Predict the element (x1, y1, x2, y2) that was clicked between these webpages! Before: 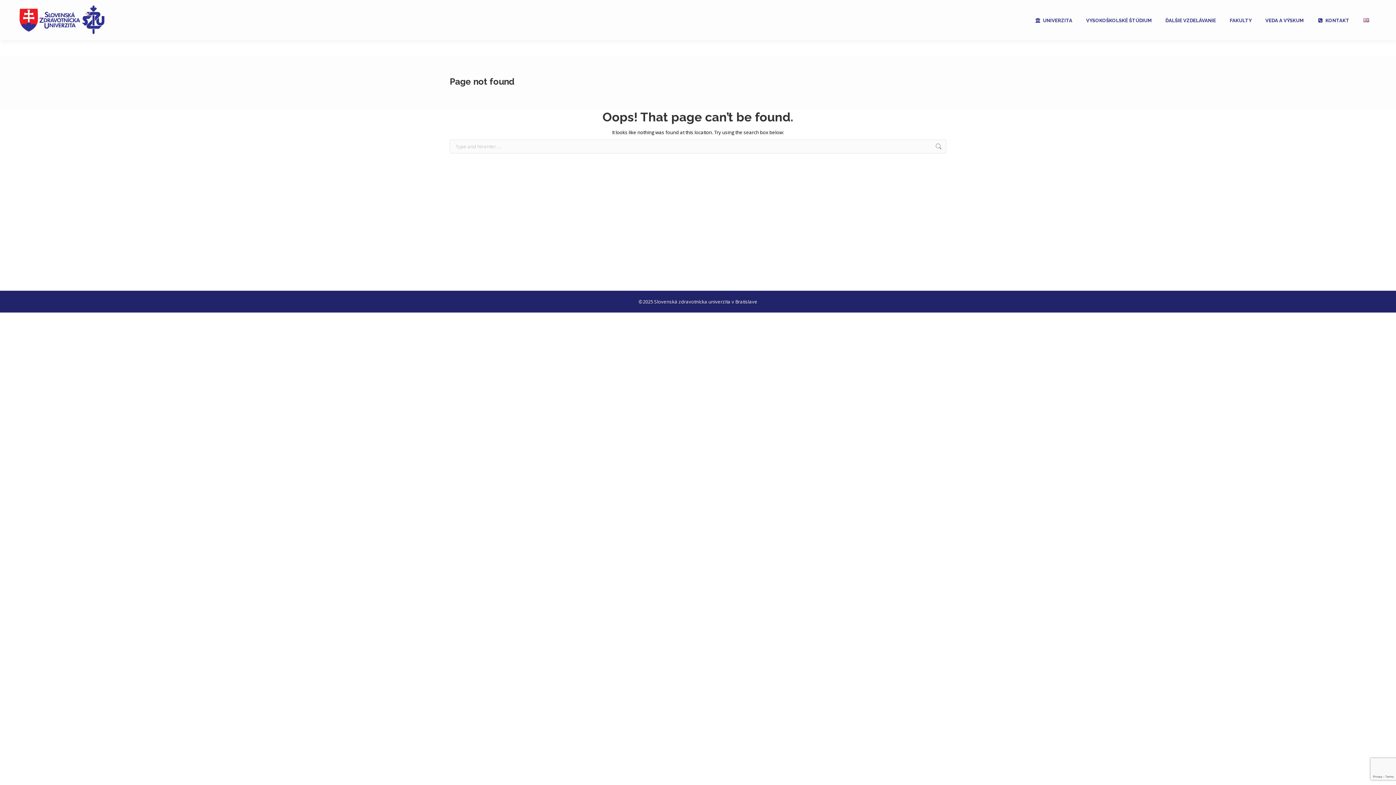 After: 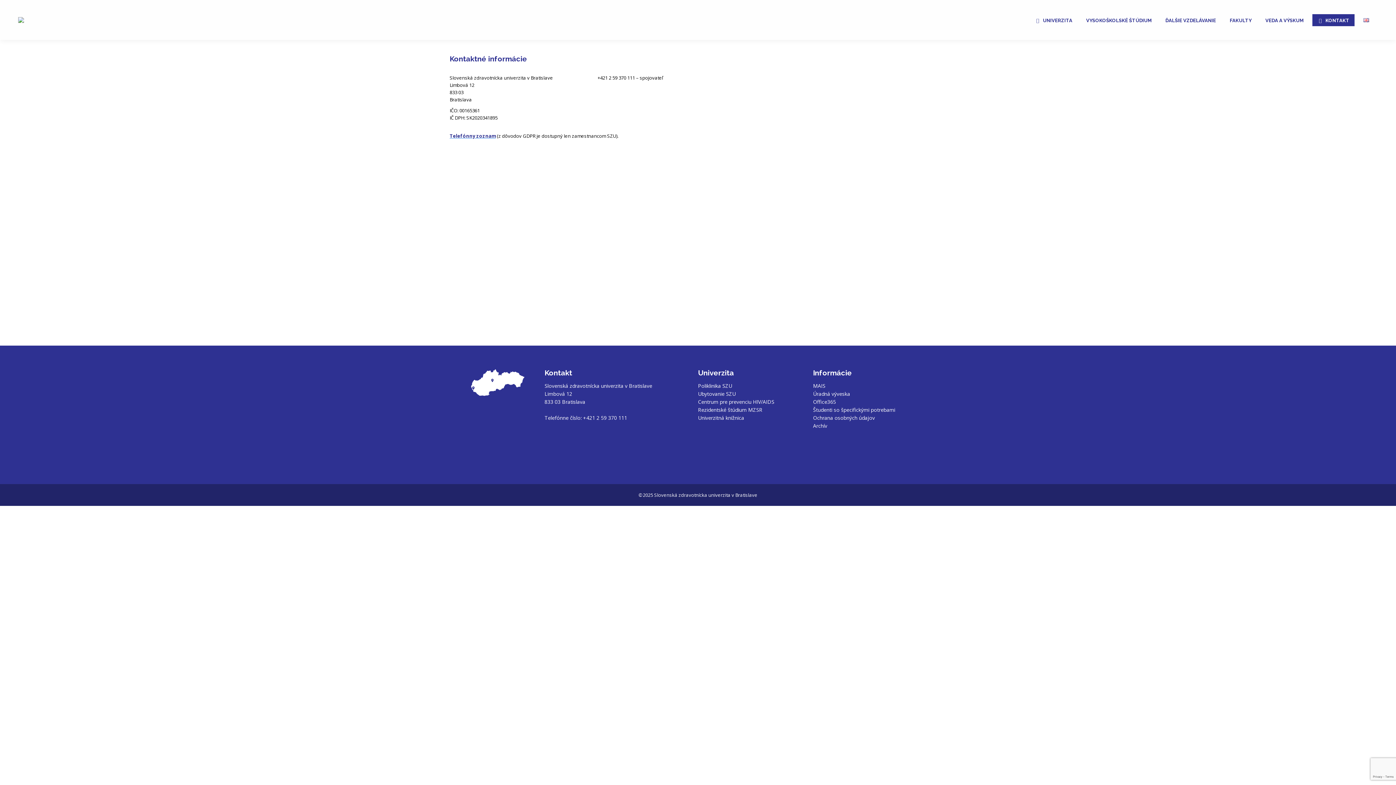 Action: bbox: (1312, 14, 1354, 26) label: KONTAKT